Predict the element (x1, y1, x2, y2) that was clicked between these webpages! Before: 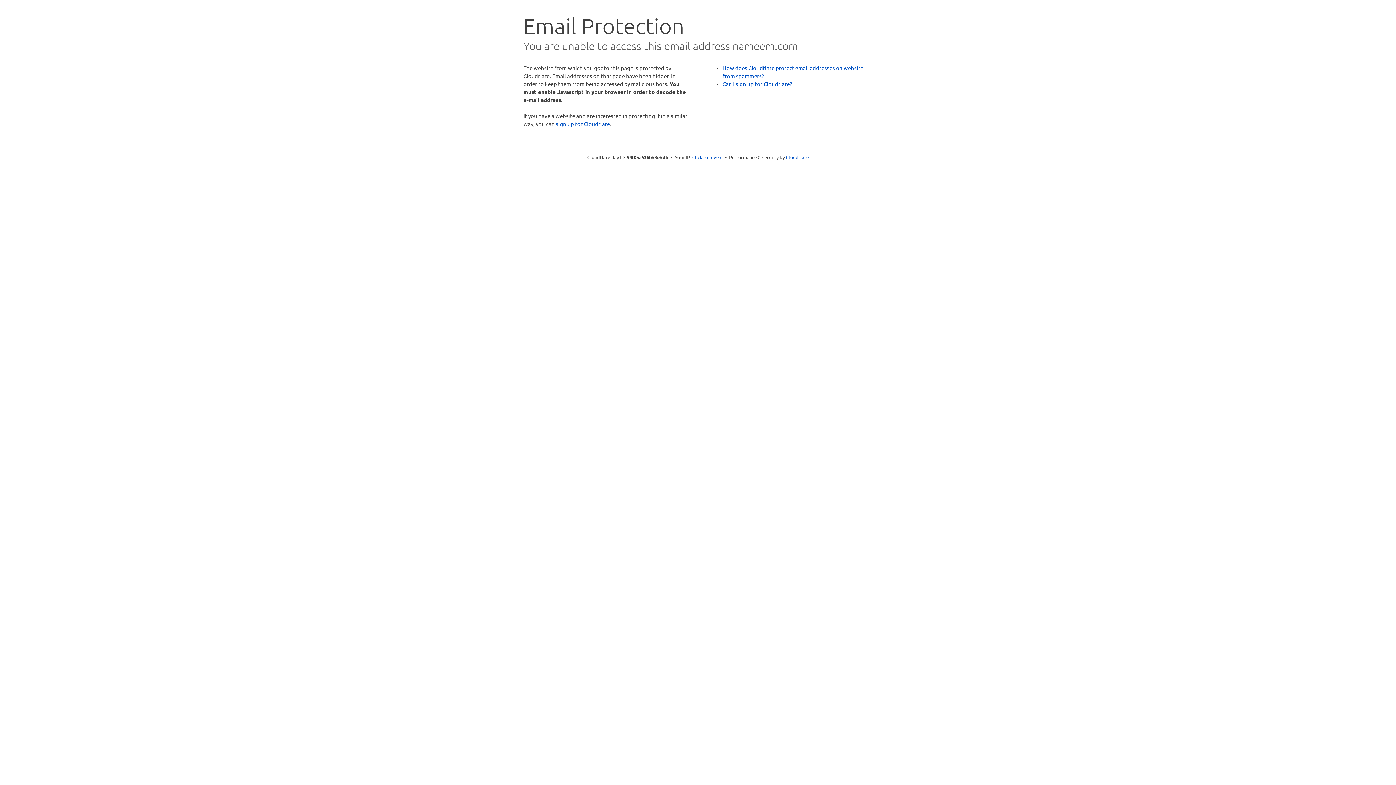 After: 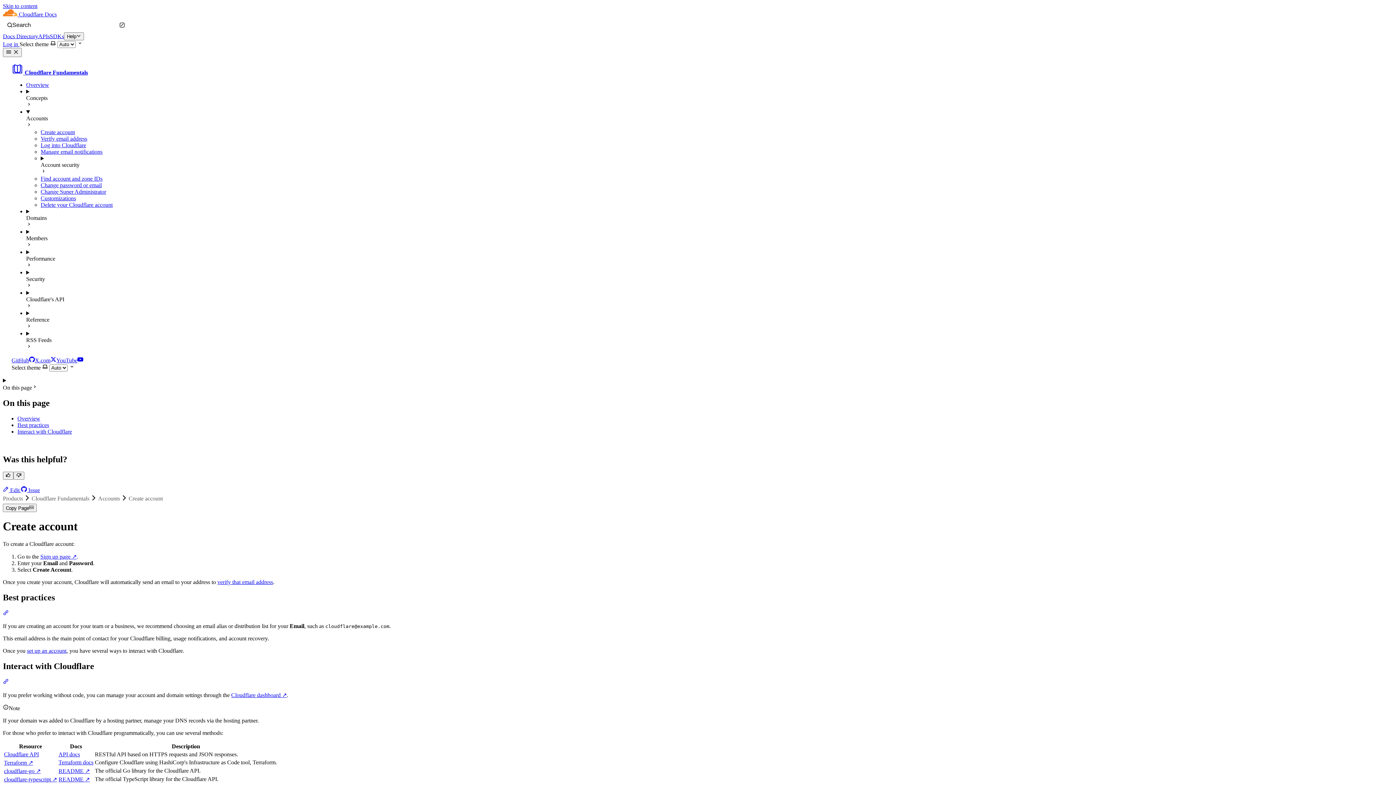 Action: bbox: (722, 80, 792, 87) label: Can I sign up for Cloudflare?